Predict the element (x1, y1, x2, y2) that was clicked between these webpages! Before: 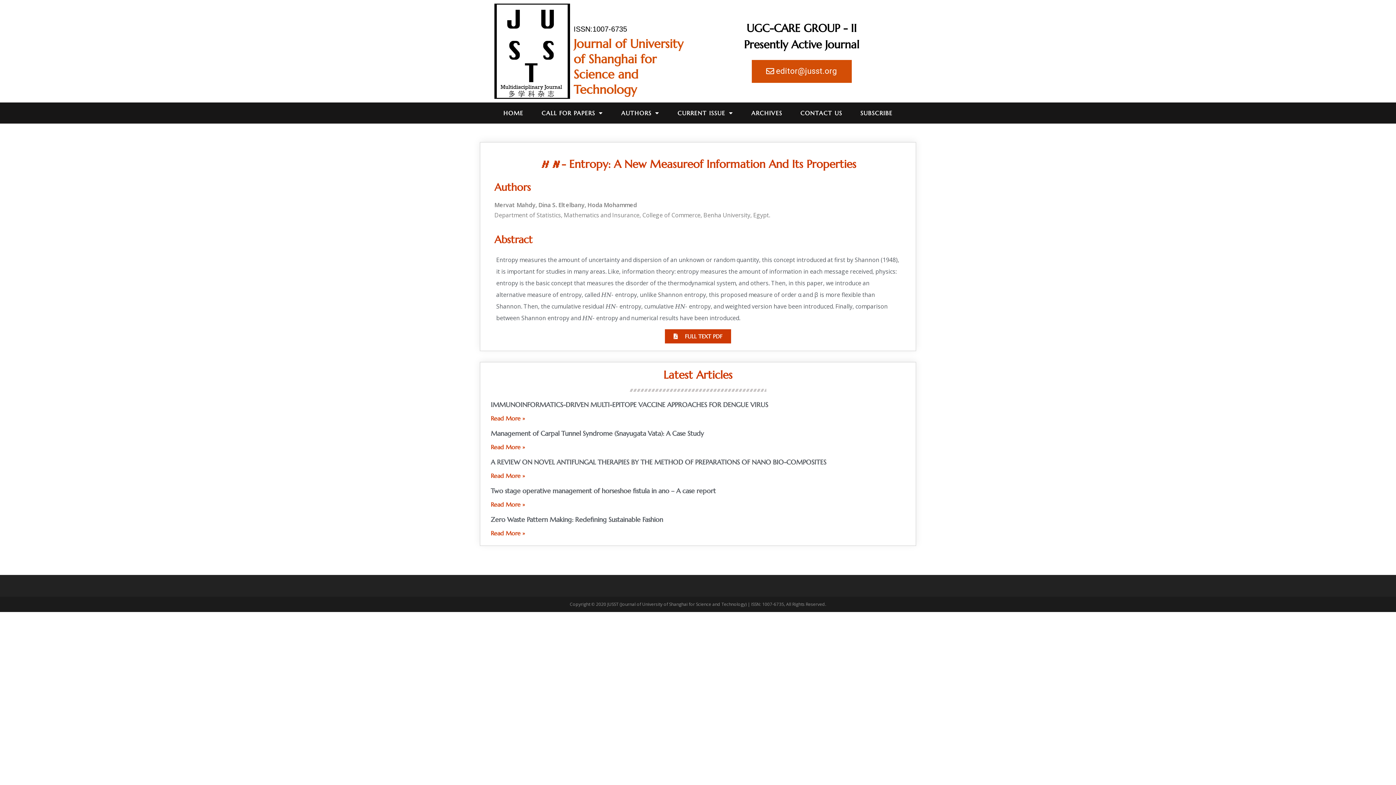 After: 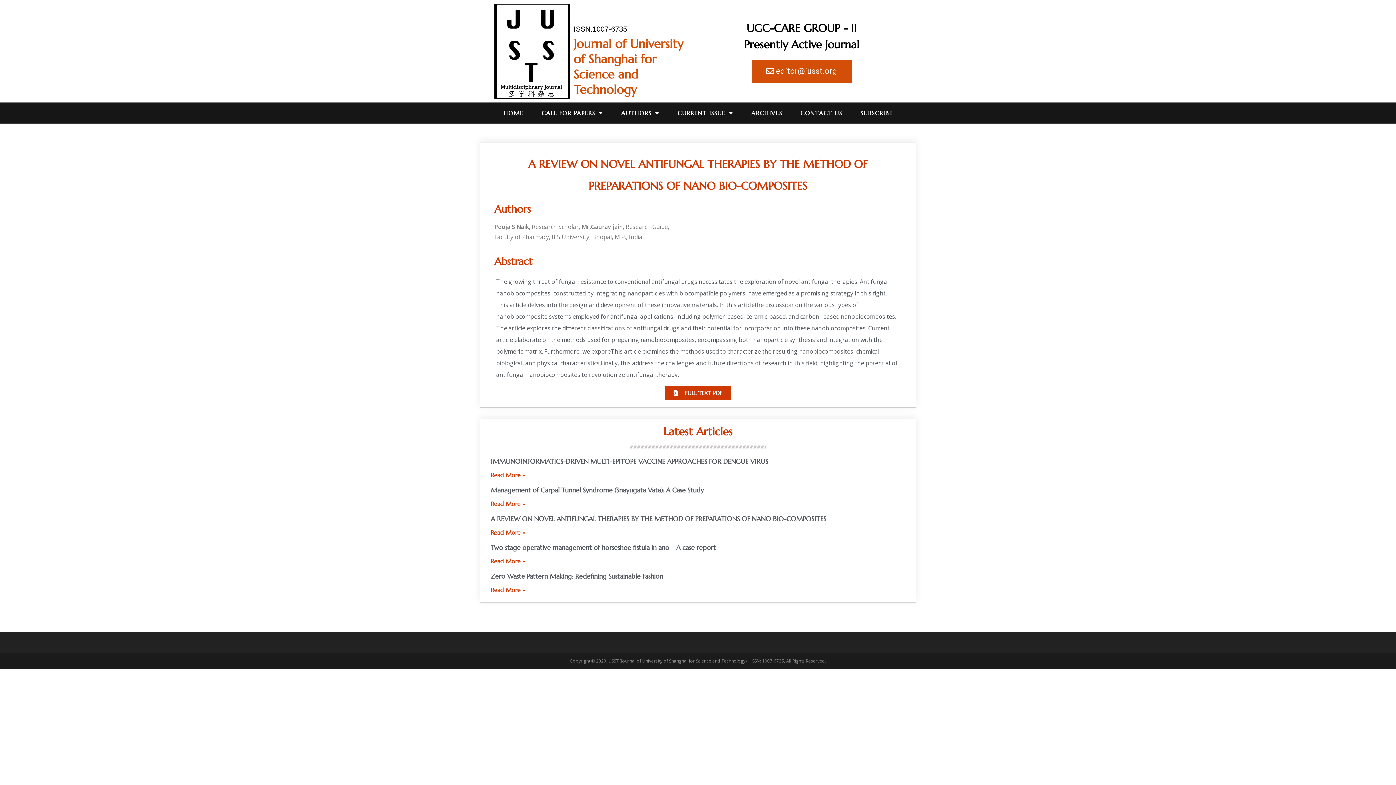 Action: label: A REVIEW ON NOVEL ANTIFUNGAL THERAPIES BY THE METHOD OF PREPARATIONS OF NANO BIO-COMPOSITES bbox: (490, 458, 826, 466)